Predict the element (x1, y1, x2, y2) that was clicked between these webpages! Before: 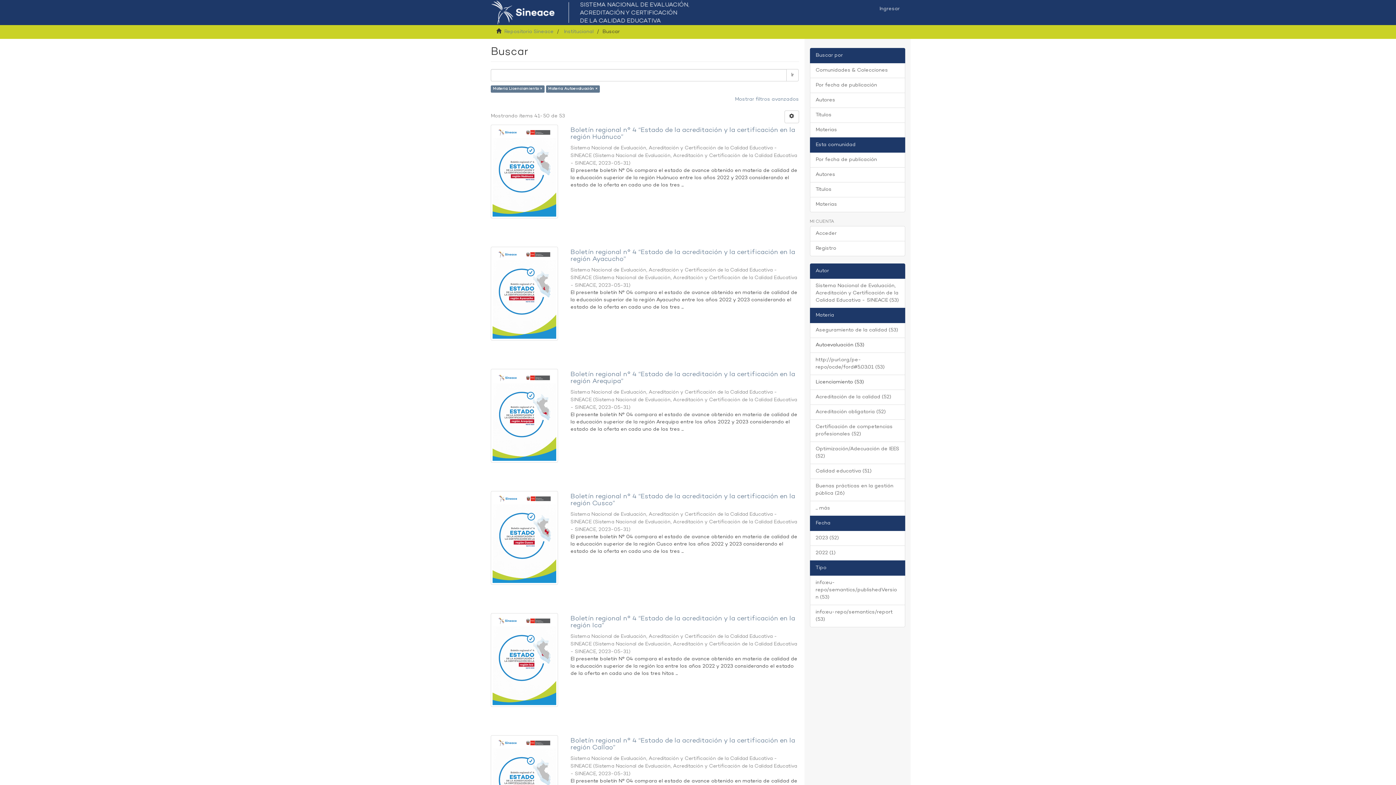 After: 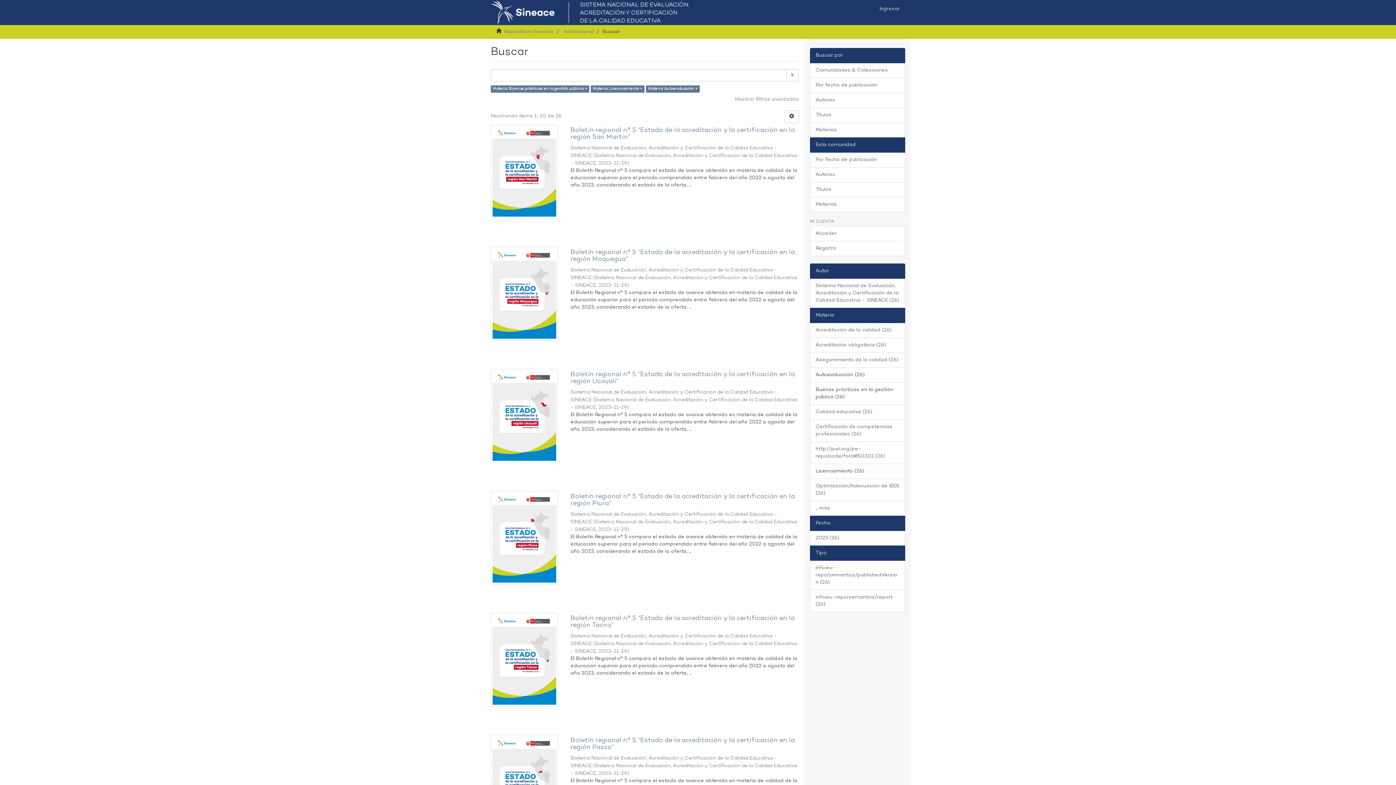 Action: bbox: (810, 478, 905, 501) label: Buenas prácticas en la gestión pública (26)